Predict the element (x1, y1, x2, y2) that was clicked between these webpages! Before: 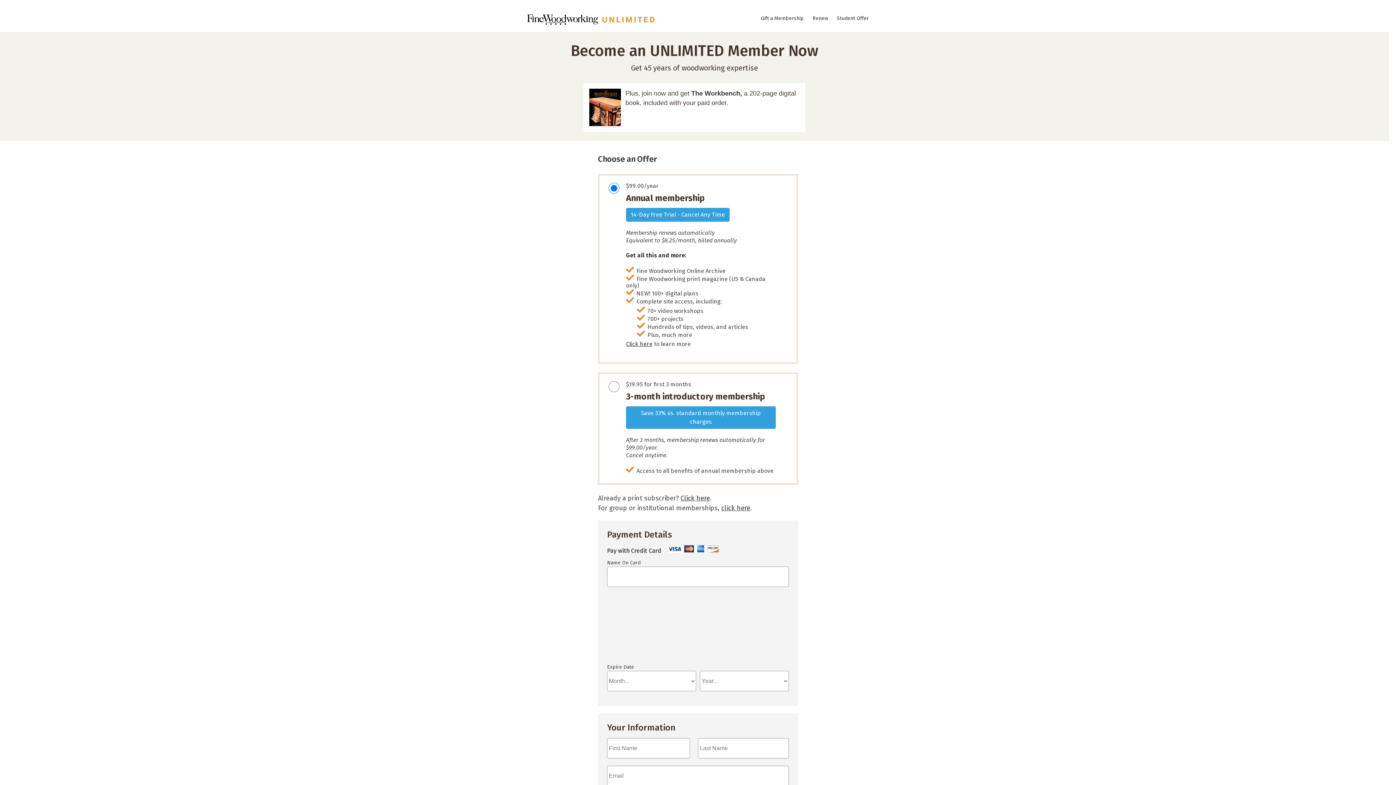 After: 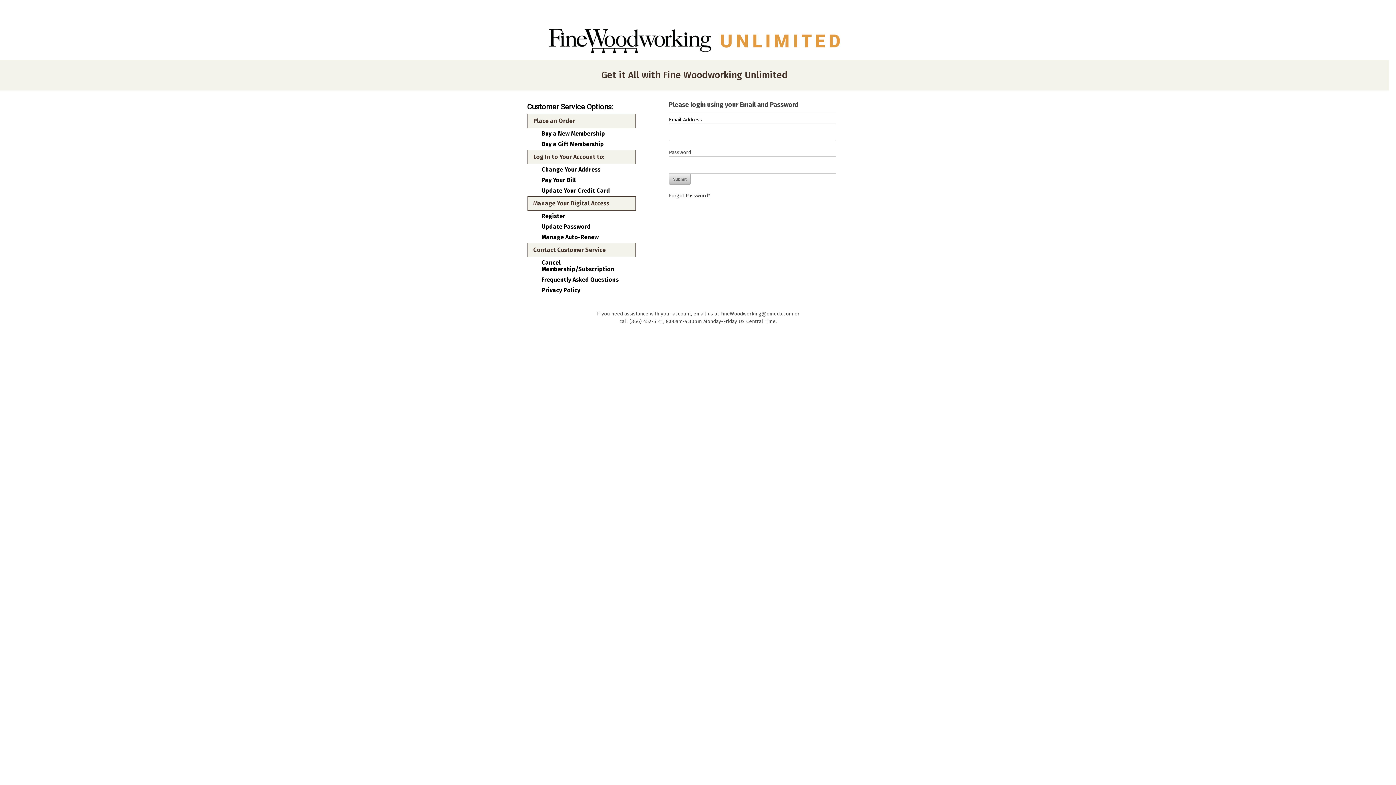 Action: bbox: (809, 15, 832, 21) label: Renew